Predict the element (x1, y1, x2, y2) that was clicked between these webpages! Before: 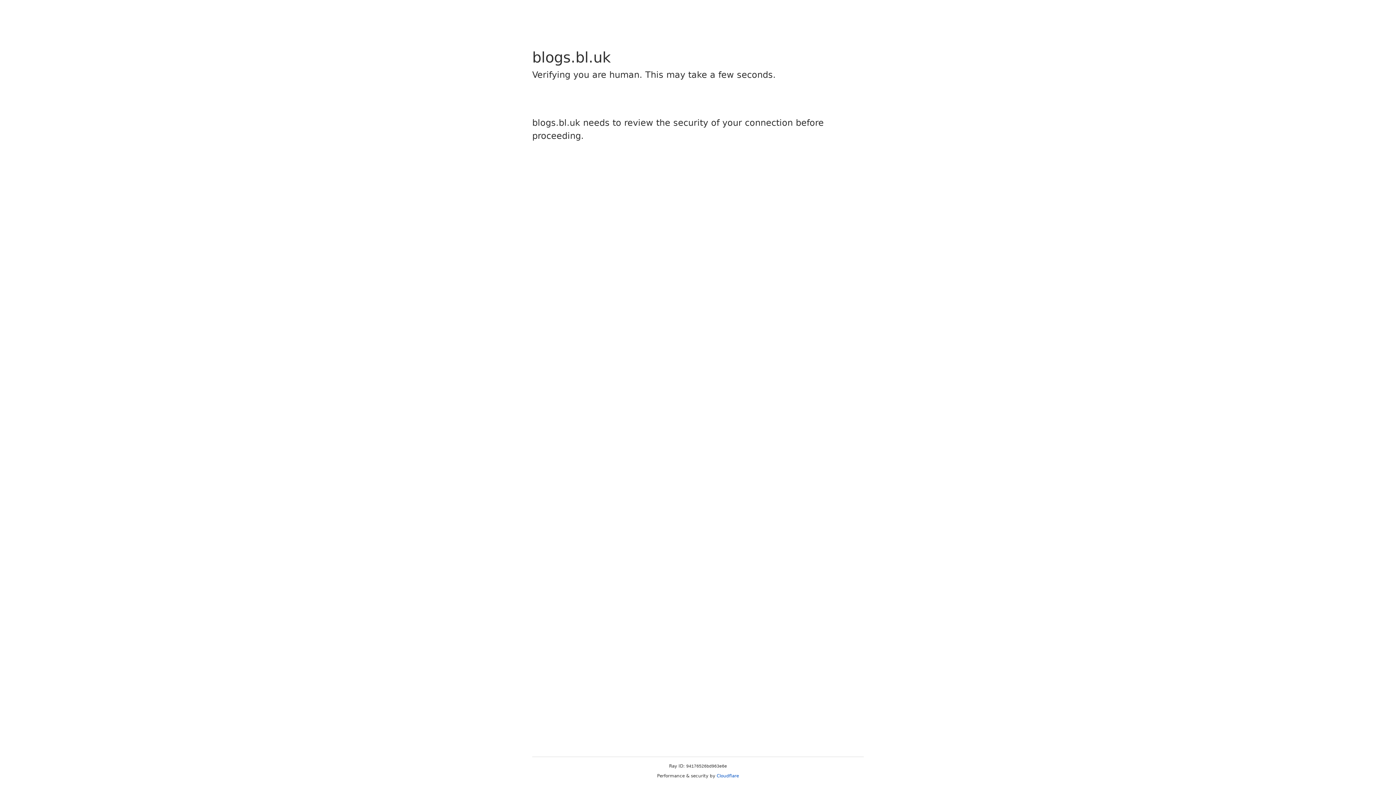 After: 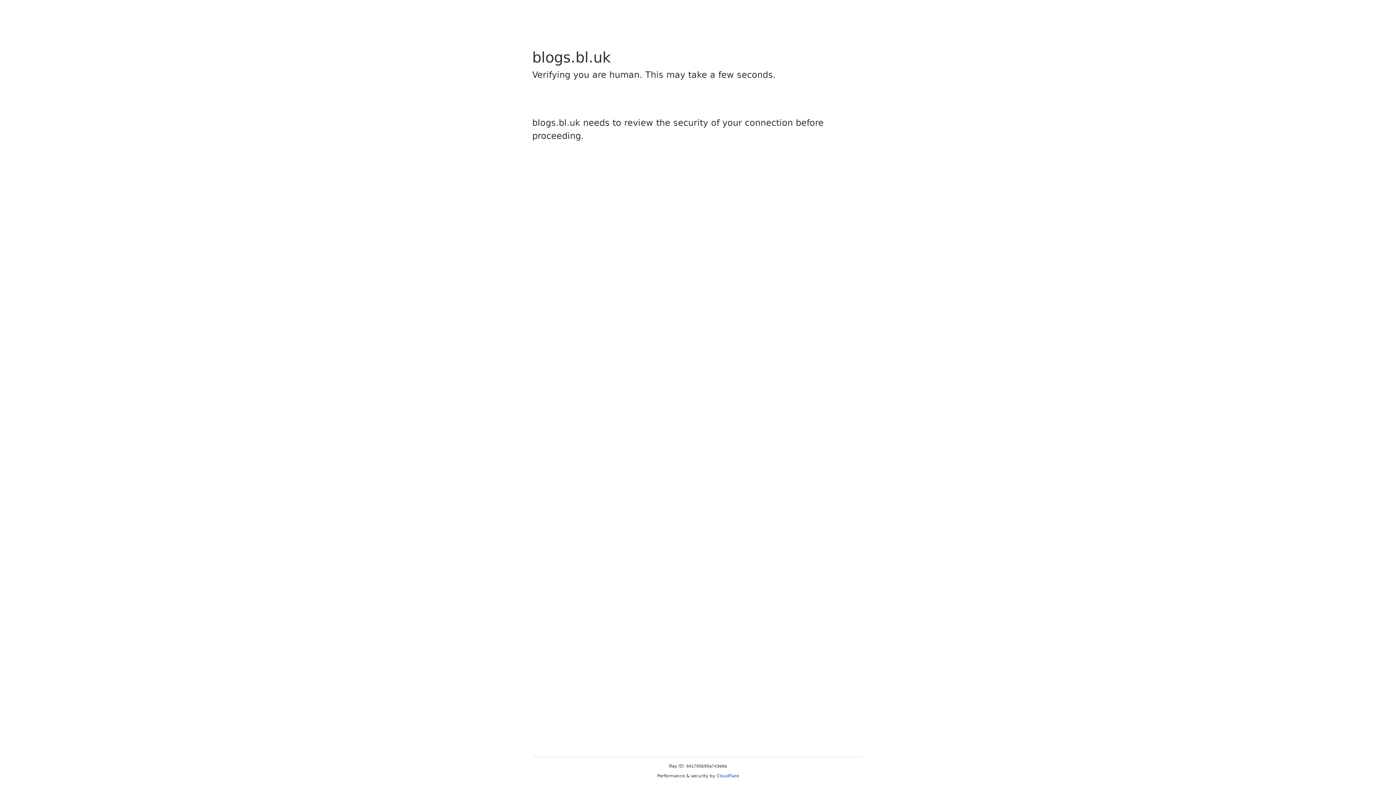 Action: bbox: (716, 773, 739, 778) label: Cloudflare